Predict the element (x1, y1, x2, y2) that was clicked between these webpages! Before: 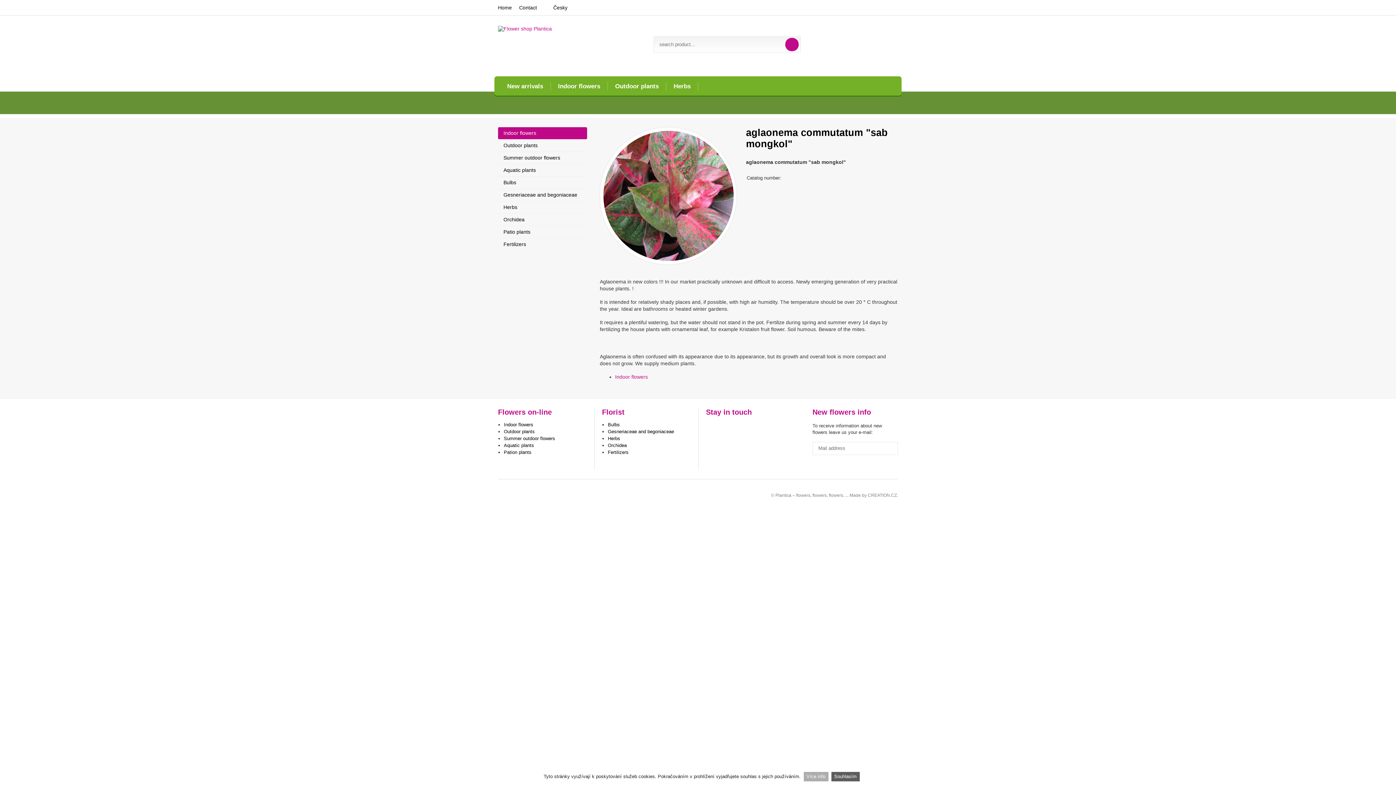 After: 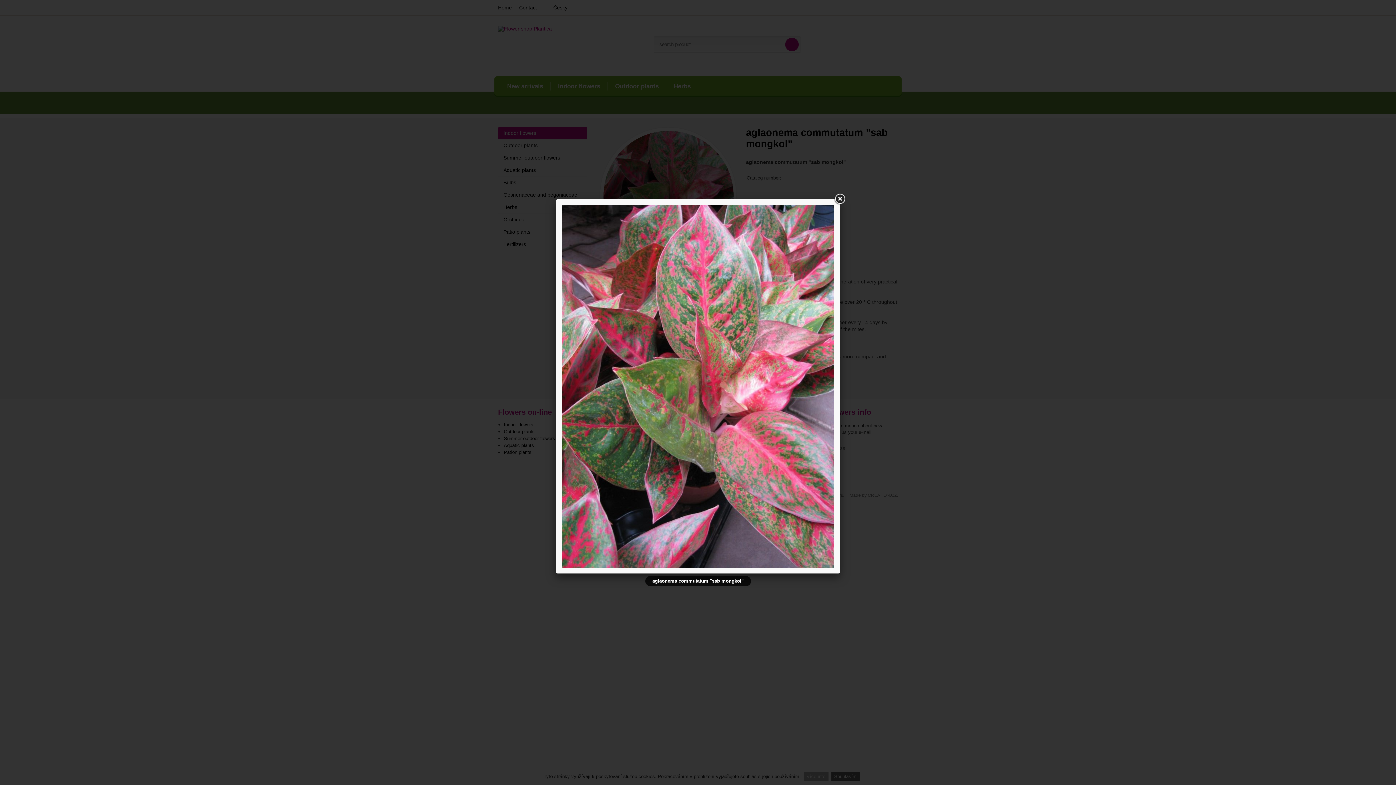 Action: bbox: (600, 127, 736, 264)